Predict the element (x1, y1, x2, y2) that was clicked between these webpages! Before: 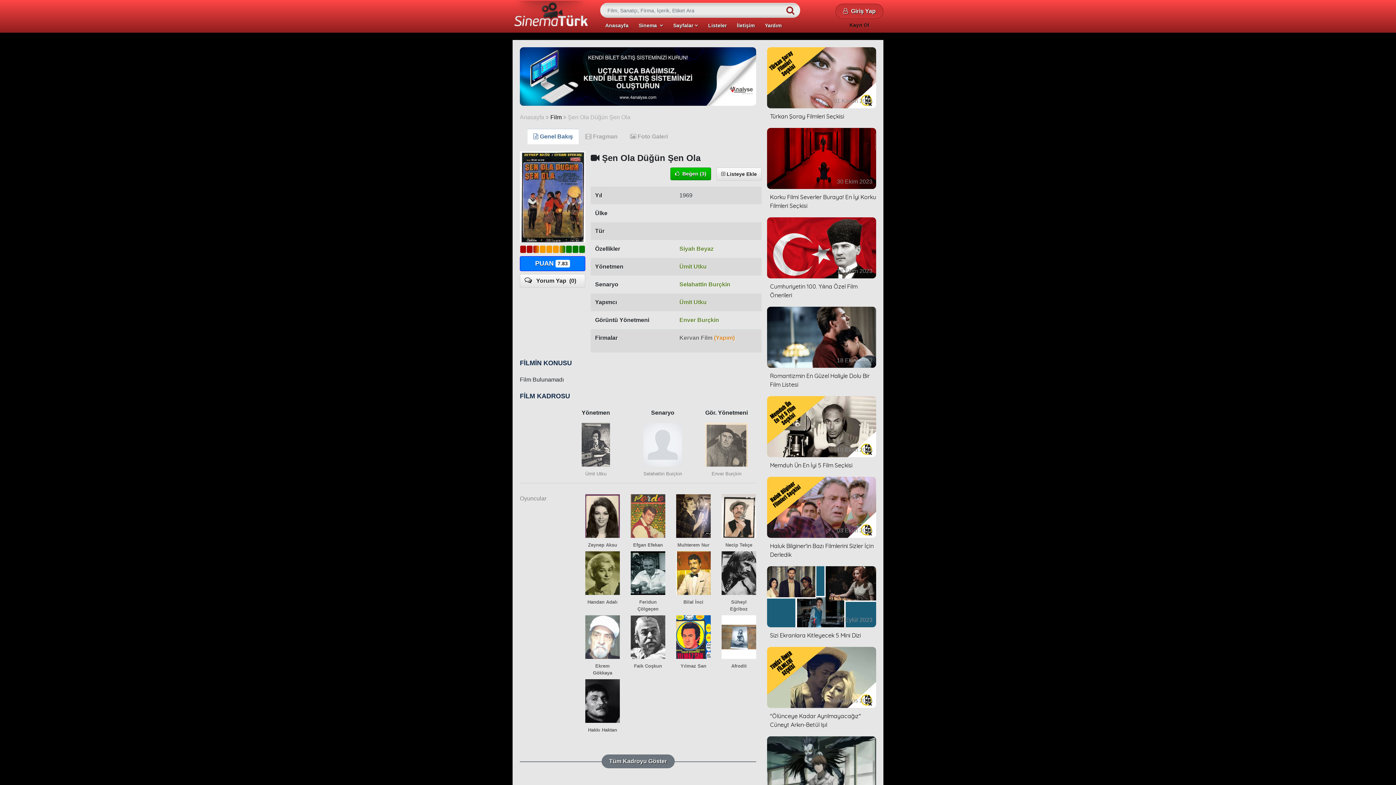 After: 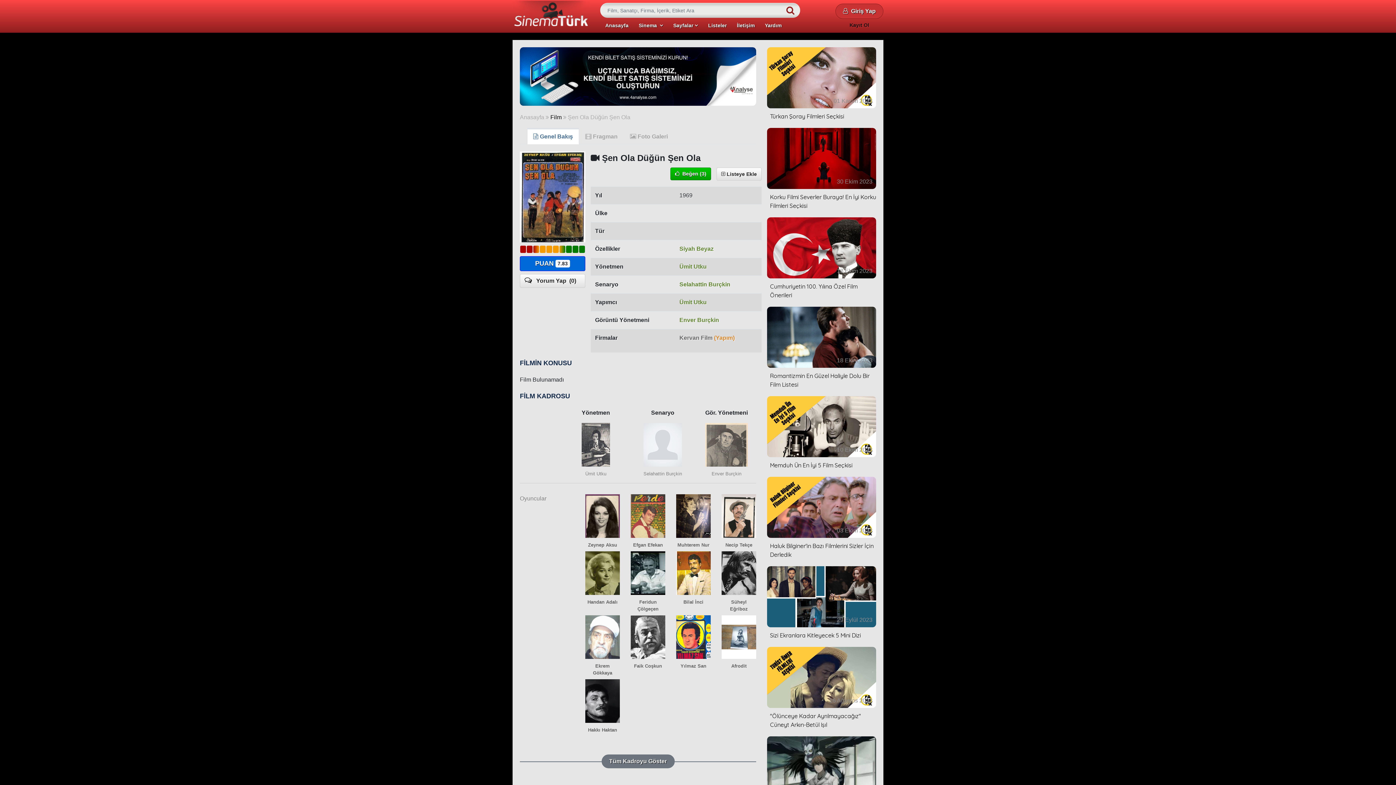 Action: label: PUAN 7.83 bbox: (520, 256, 585, 271)